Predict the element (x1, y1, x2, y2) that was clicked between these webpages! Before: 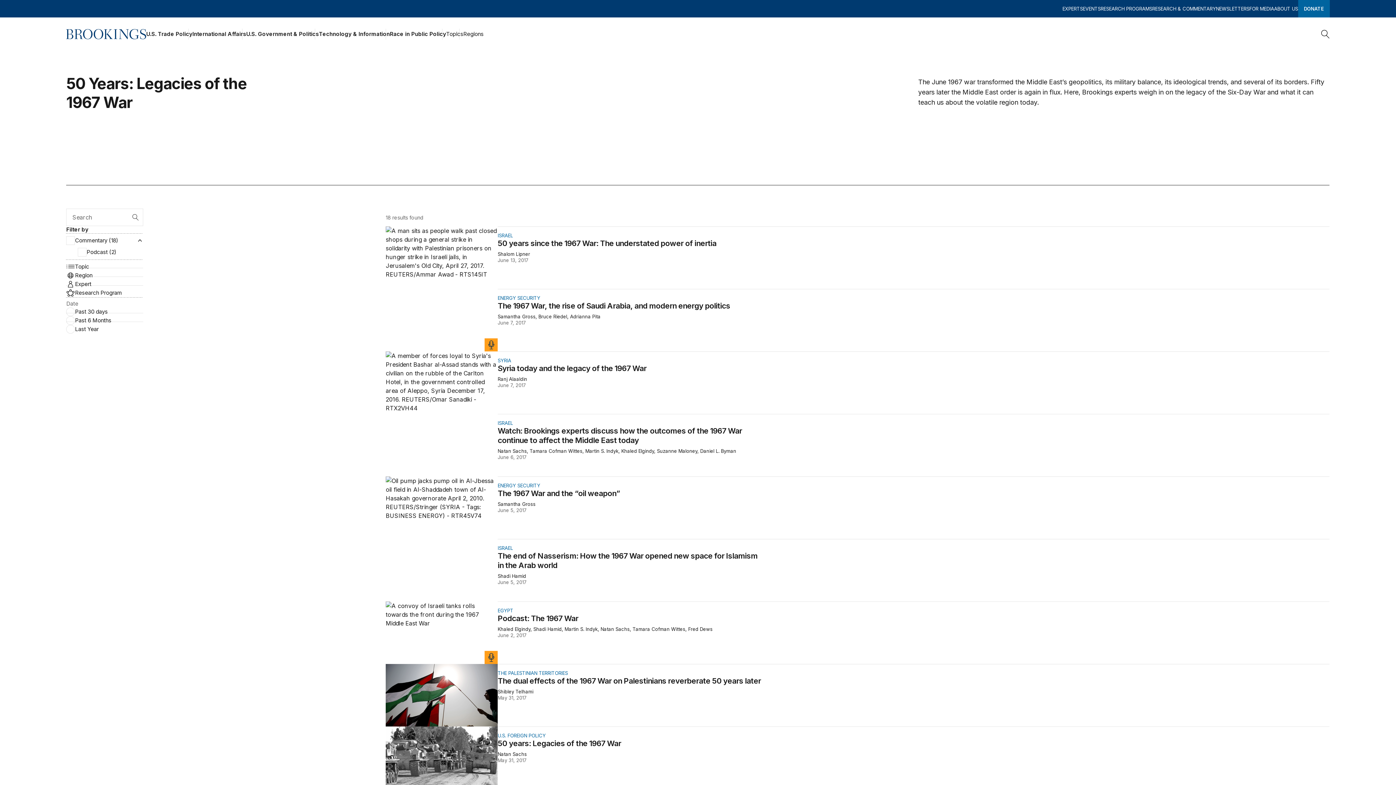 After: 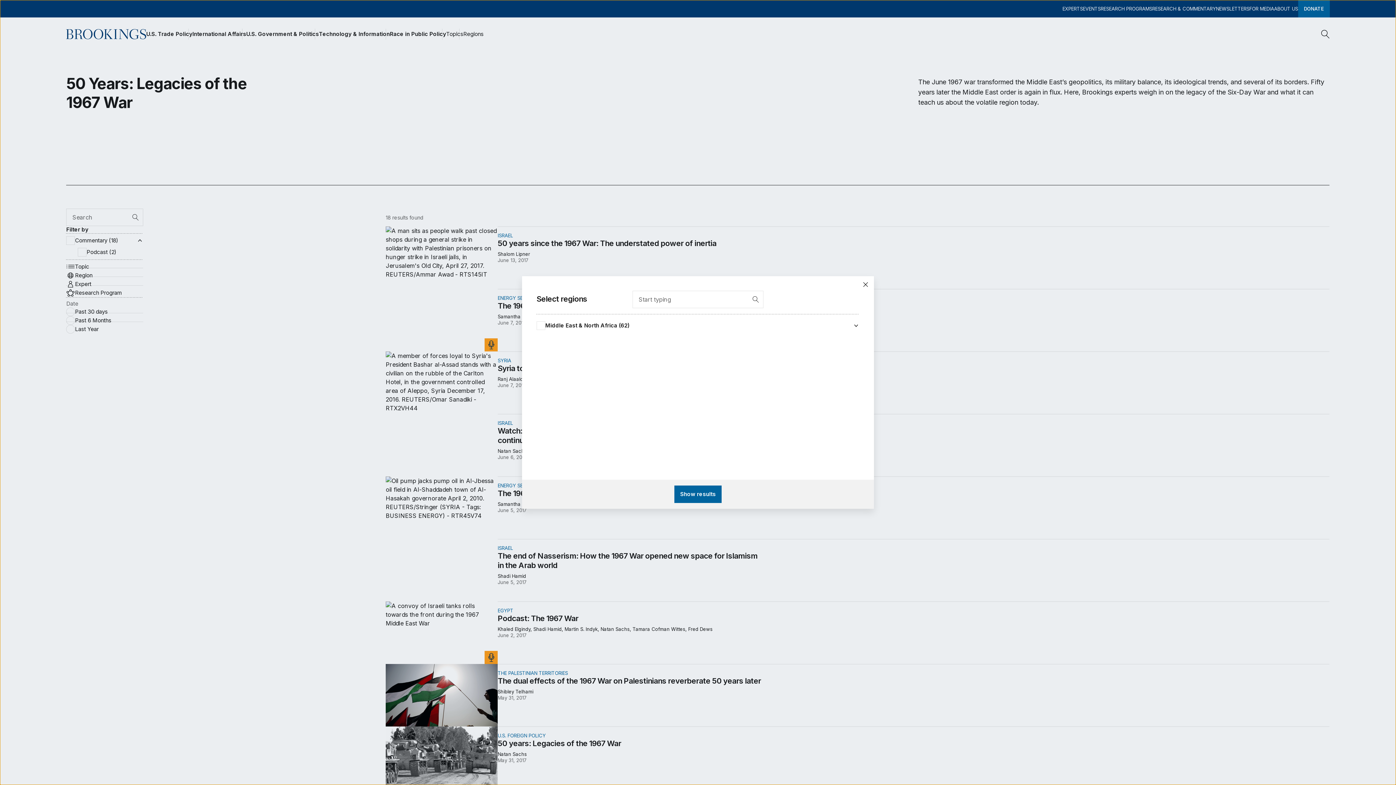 Action: label: Region bbox: (66, 271, 143, 280)